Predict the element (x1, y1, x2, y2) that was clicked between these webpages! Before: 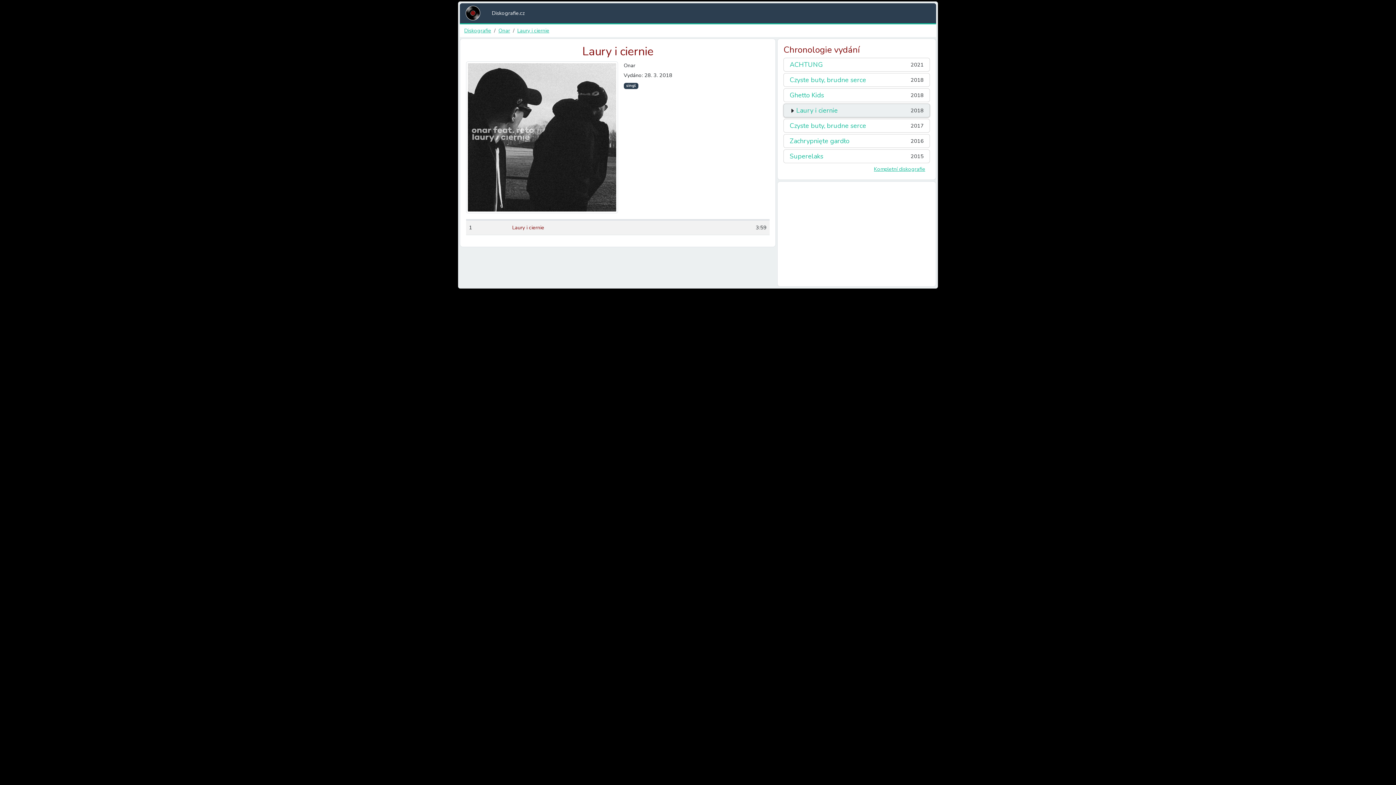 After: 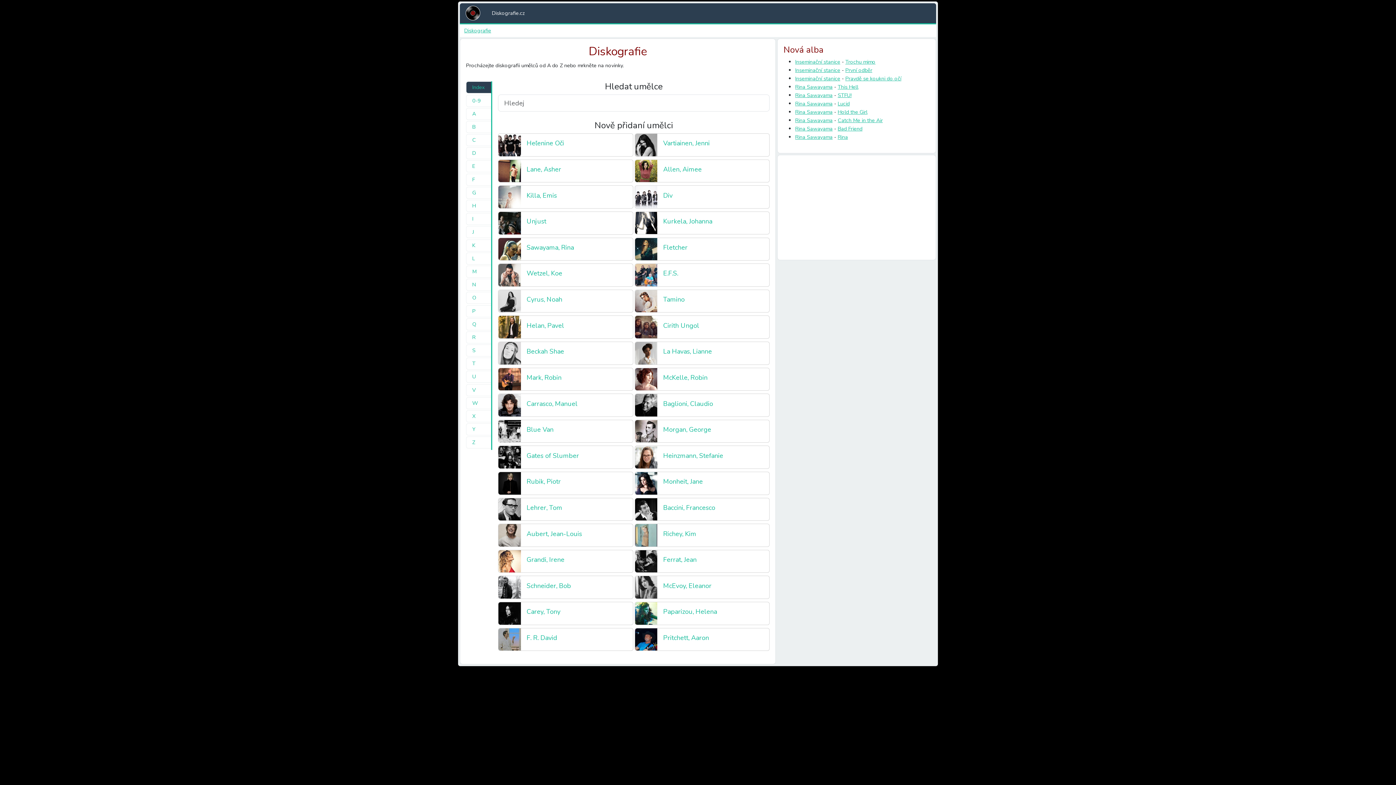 Action: bbox: (465, 4, 489, 20)